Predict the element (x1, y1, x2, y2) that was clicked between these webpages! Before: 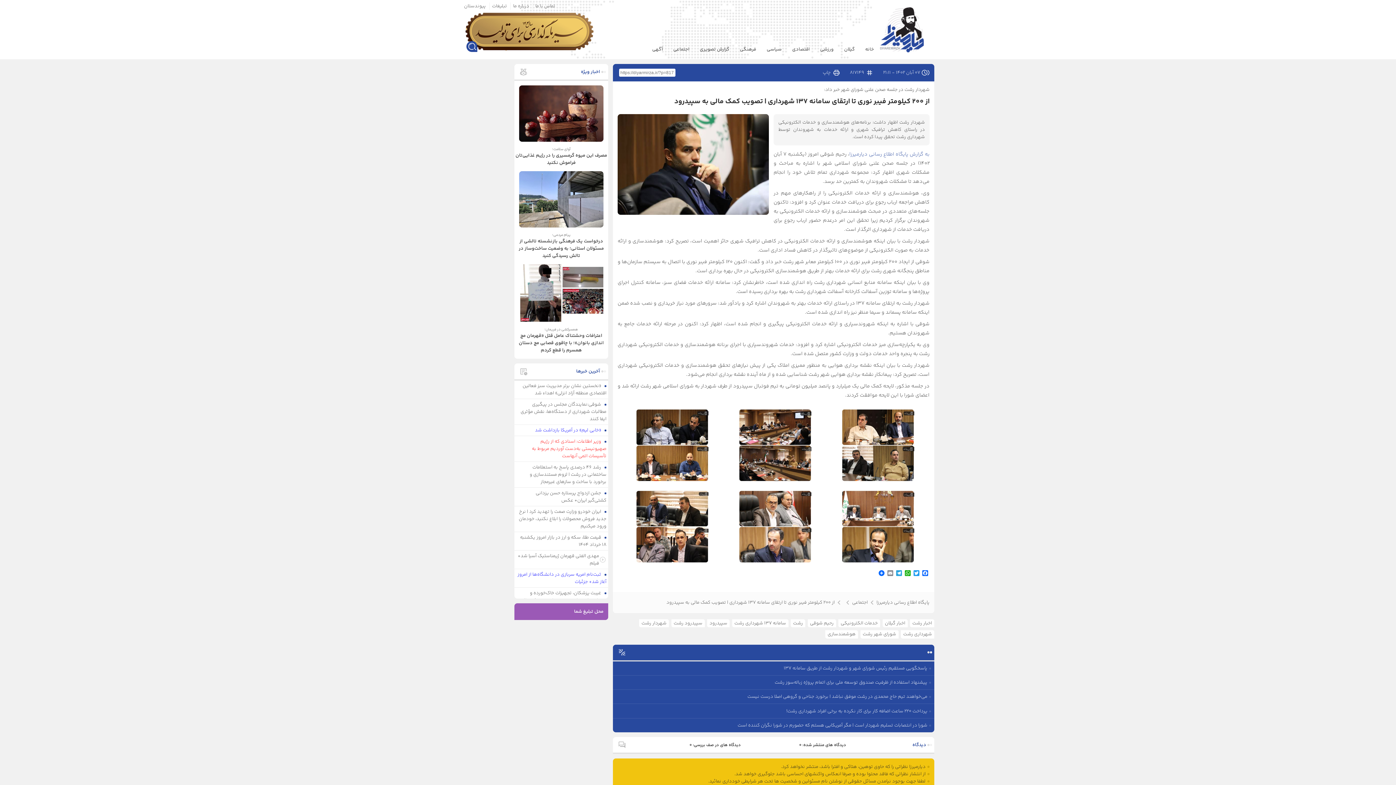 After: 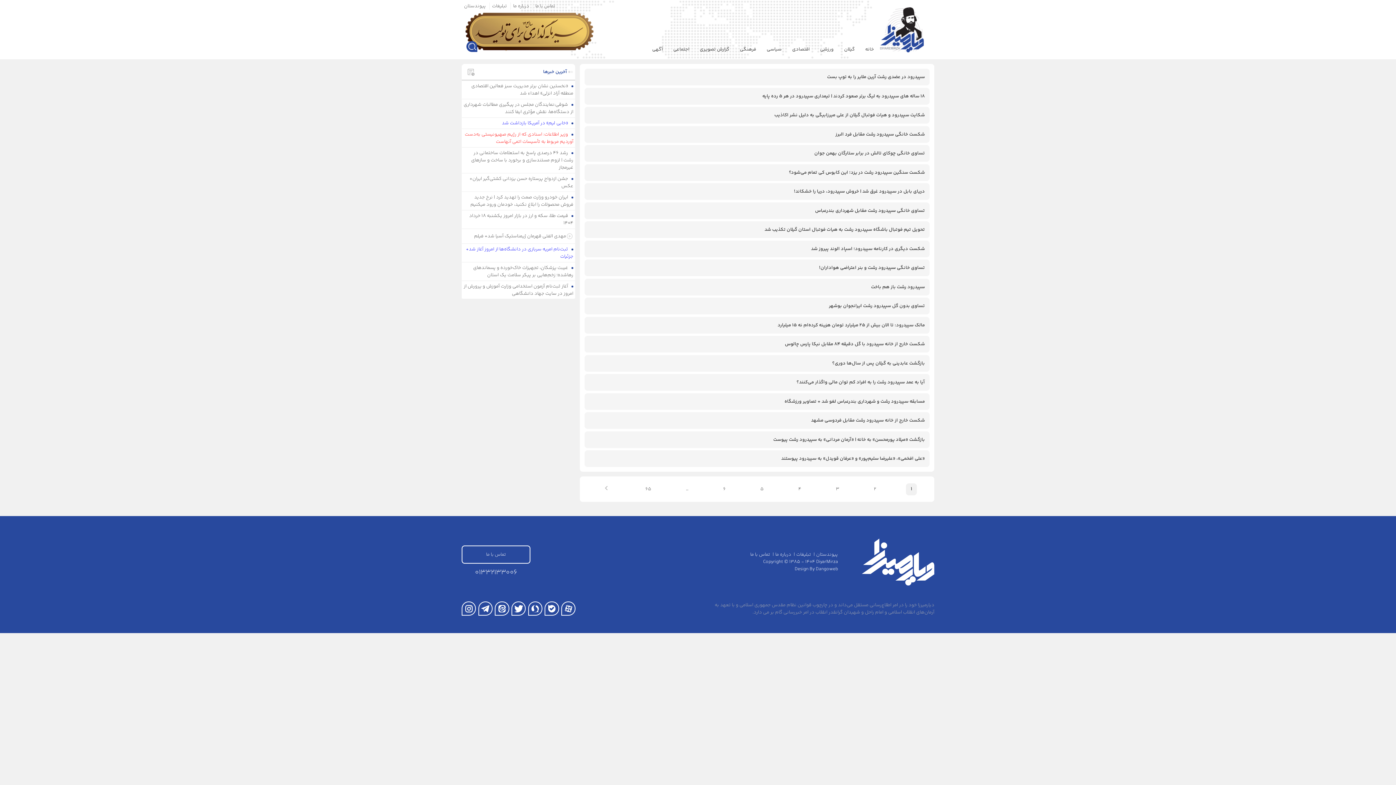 Action: label: سپیدرود رشت bbox: (671, 619, 704, 627)